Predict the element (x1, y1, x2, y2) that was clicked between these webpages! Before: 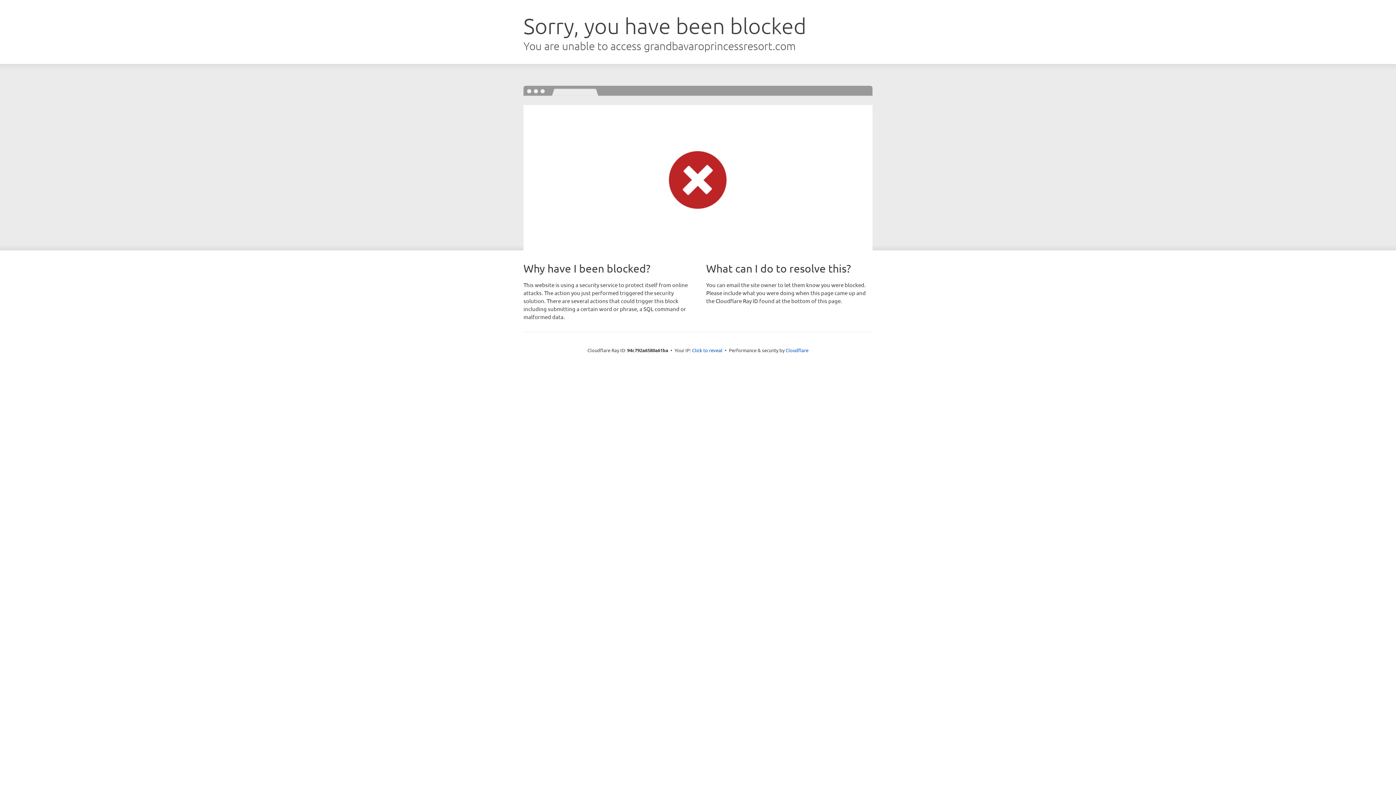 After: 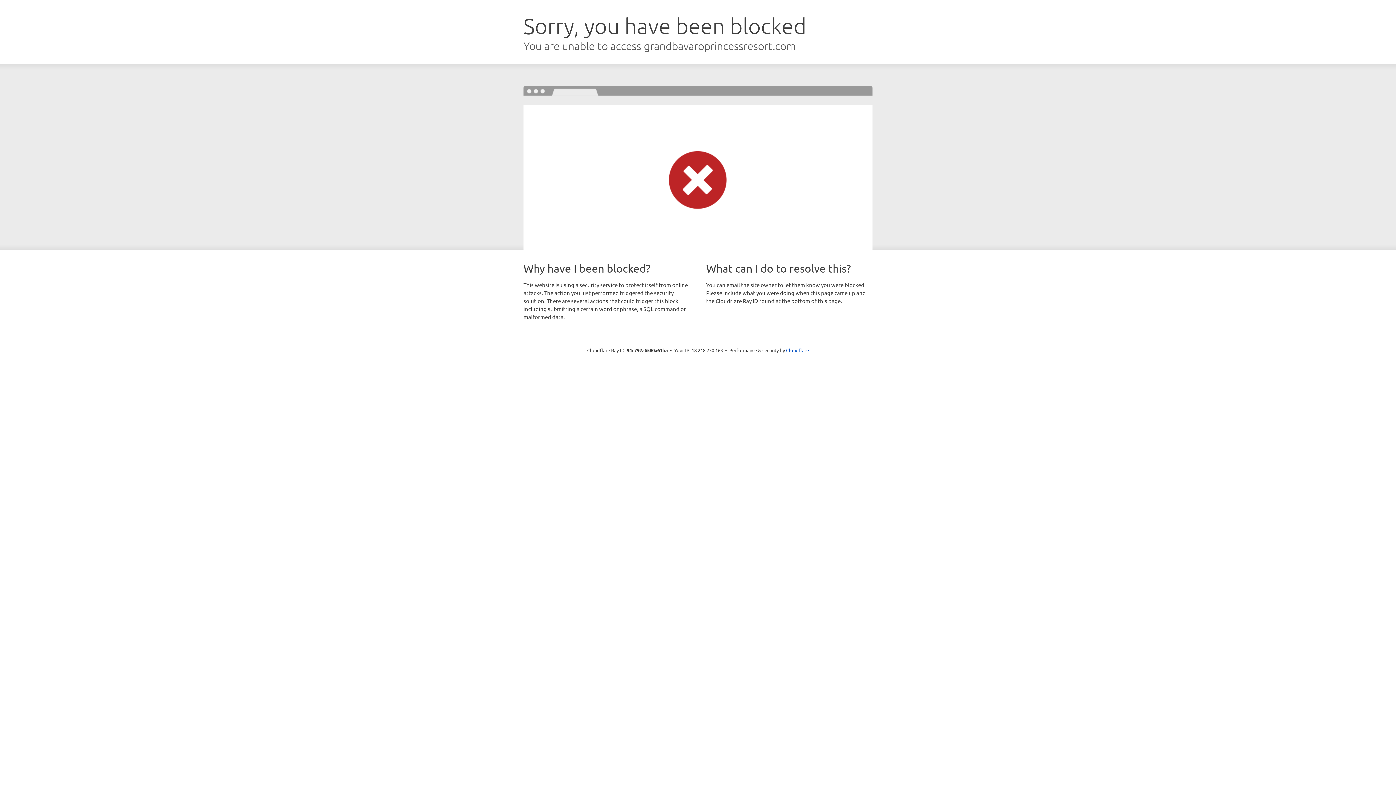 Action: bbox: (692, 346, 722, 353) label: Click to reveal